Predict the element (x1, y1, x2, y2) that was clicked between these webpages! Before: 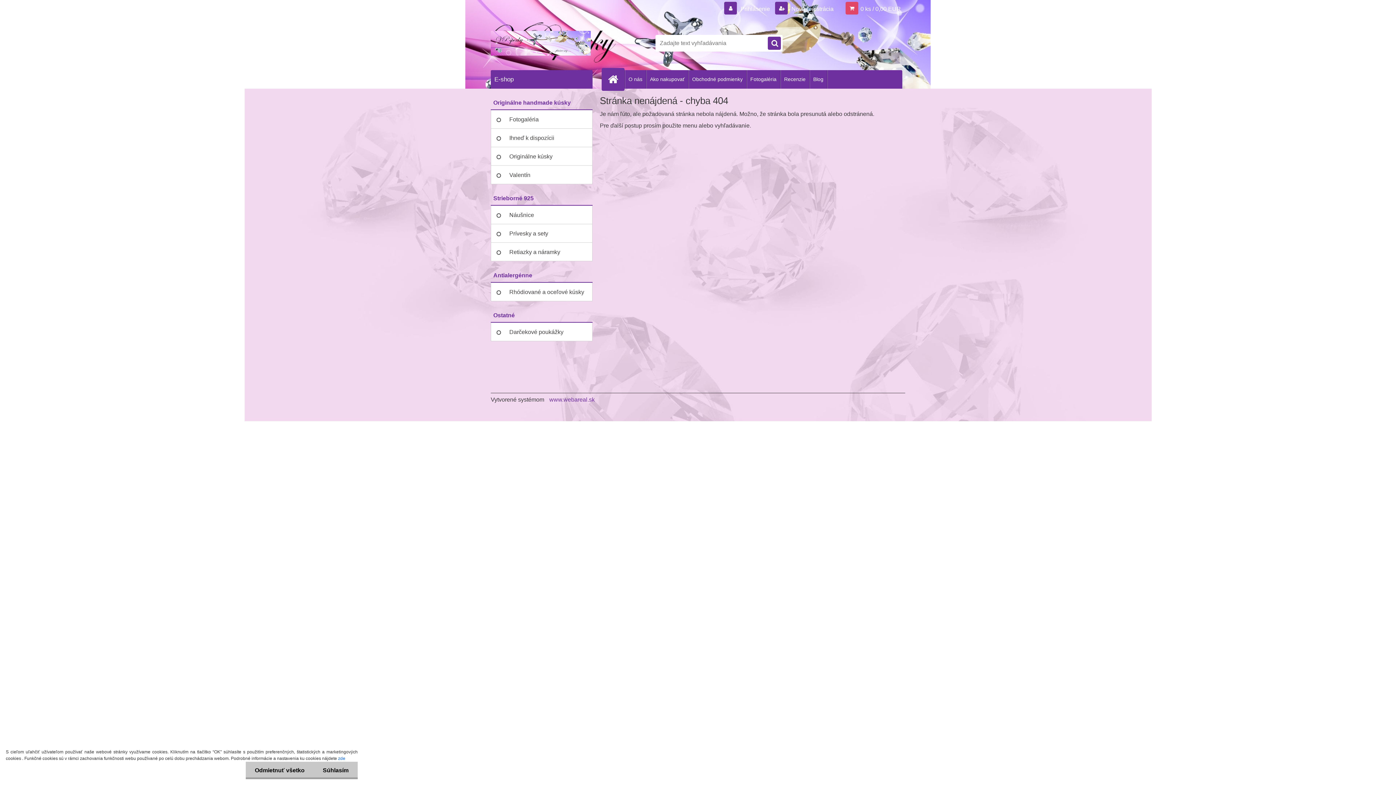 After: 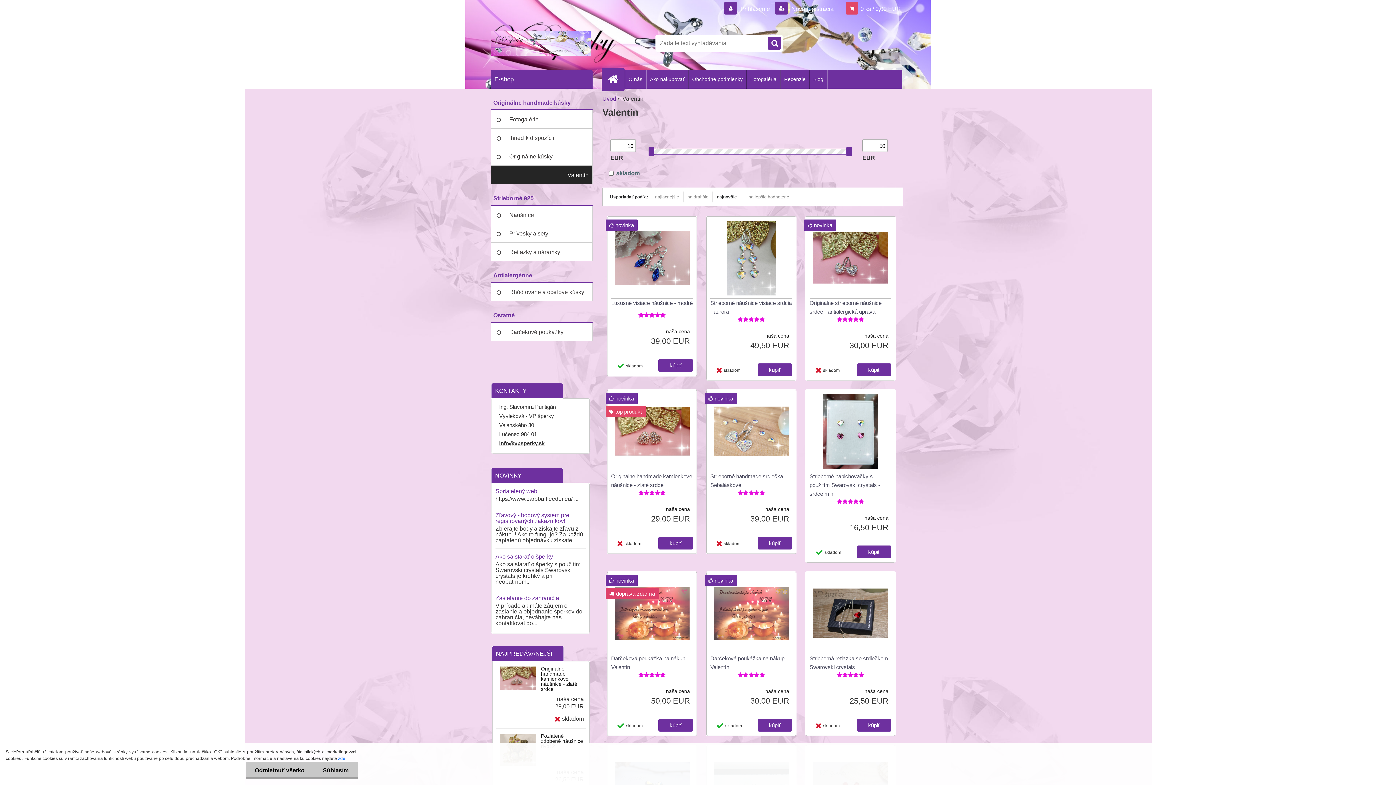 Action: bbox: (490, 165, 592, 184) label: Valentín